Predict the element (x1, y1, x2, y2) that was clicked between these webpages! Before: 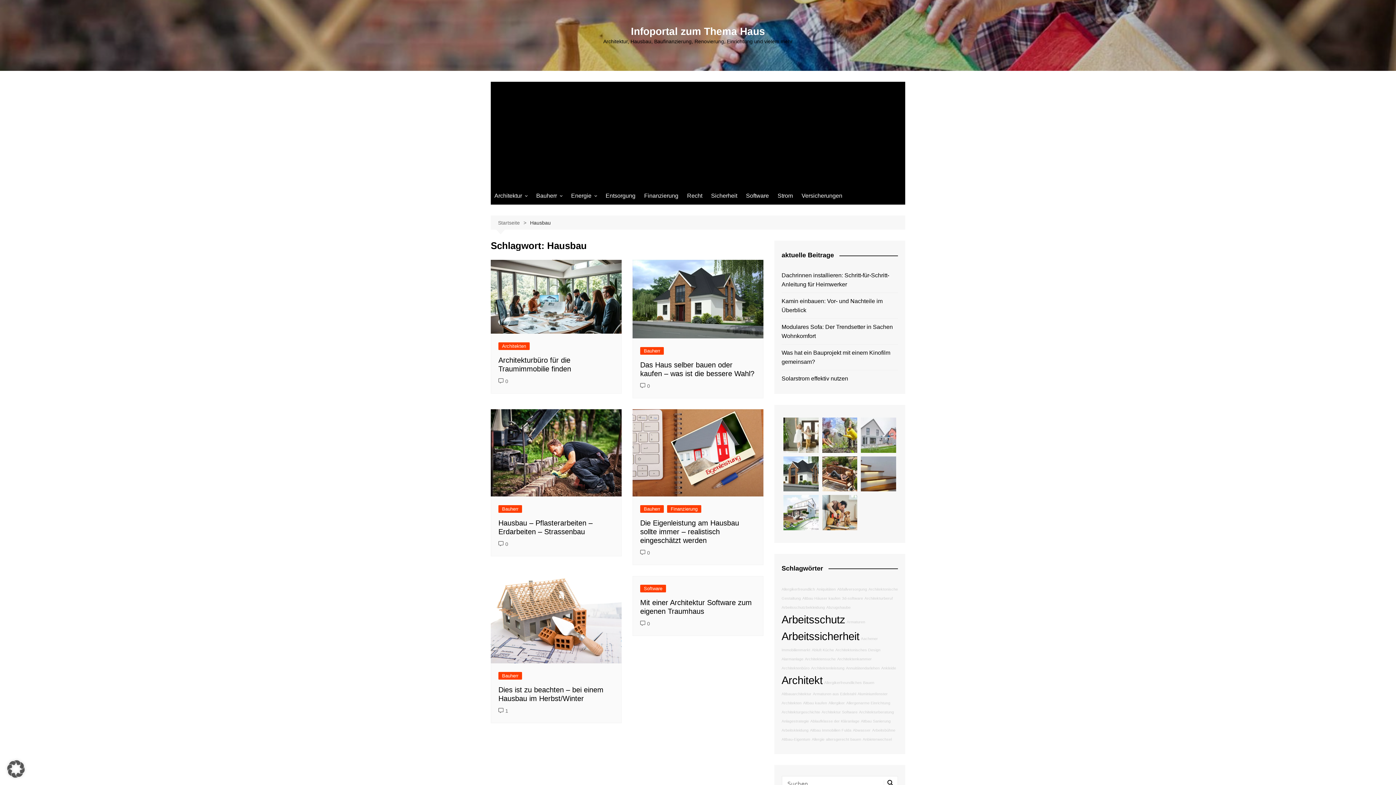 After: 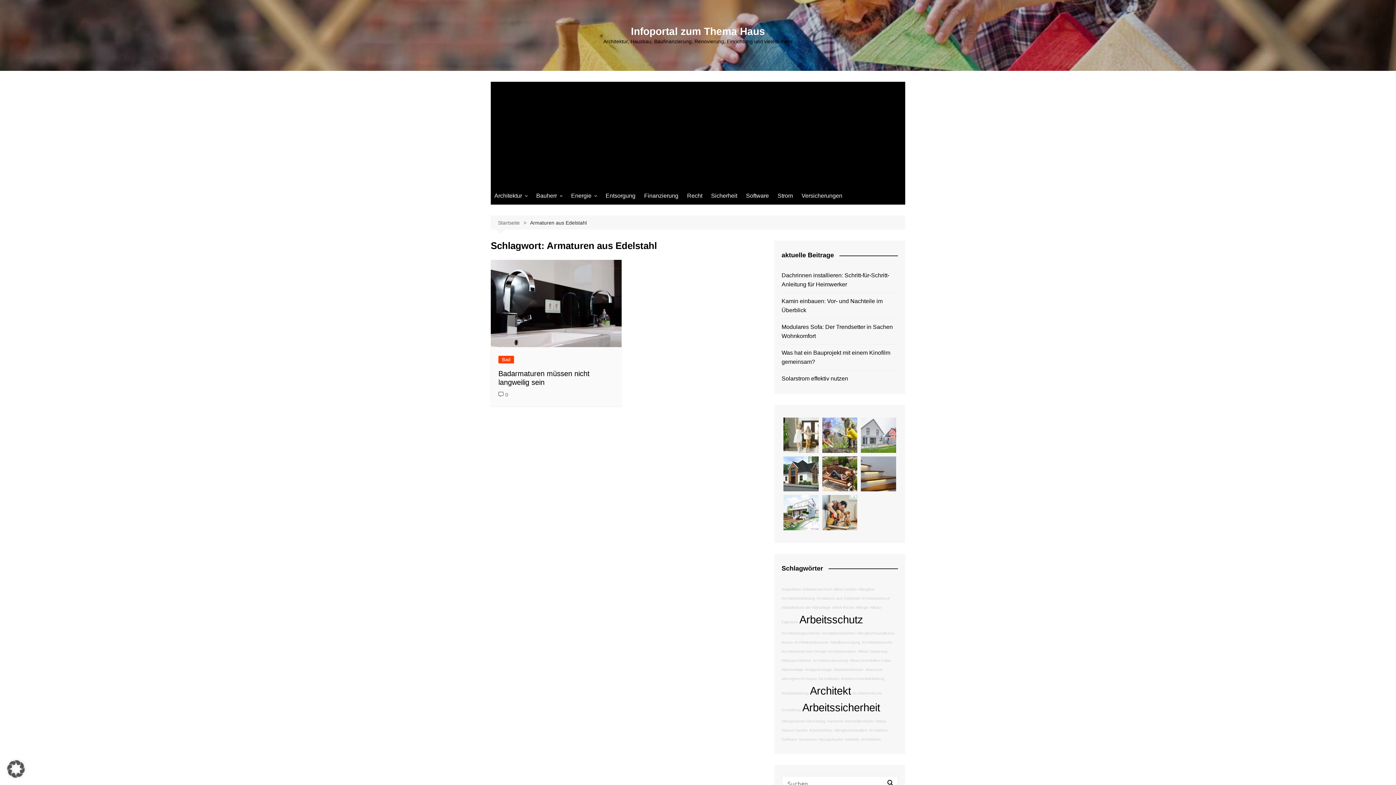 Action: label: Armaturen aus Edelstahl bbox: (813, 691, 856, 696)